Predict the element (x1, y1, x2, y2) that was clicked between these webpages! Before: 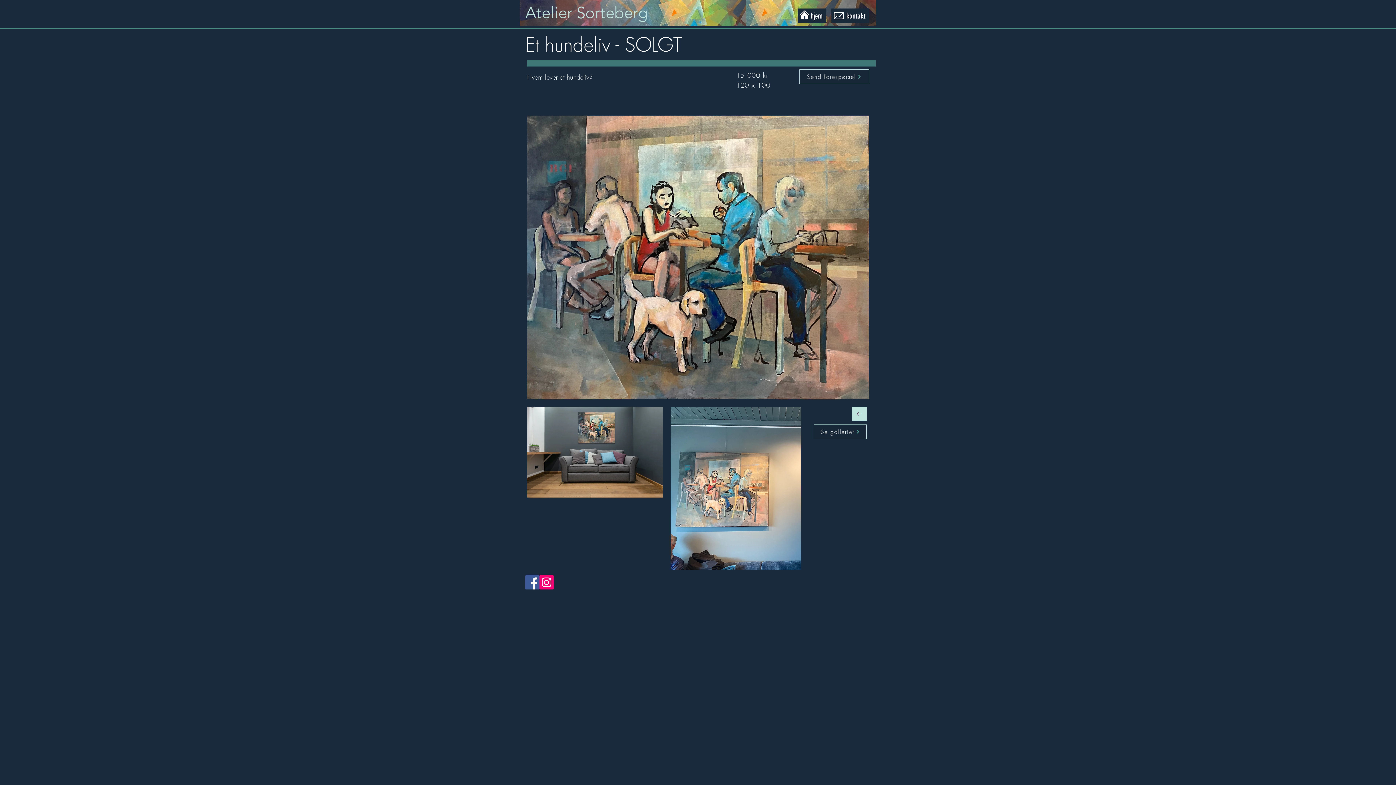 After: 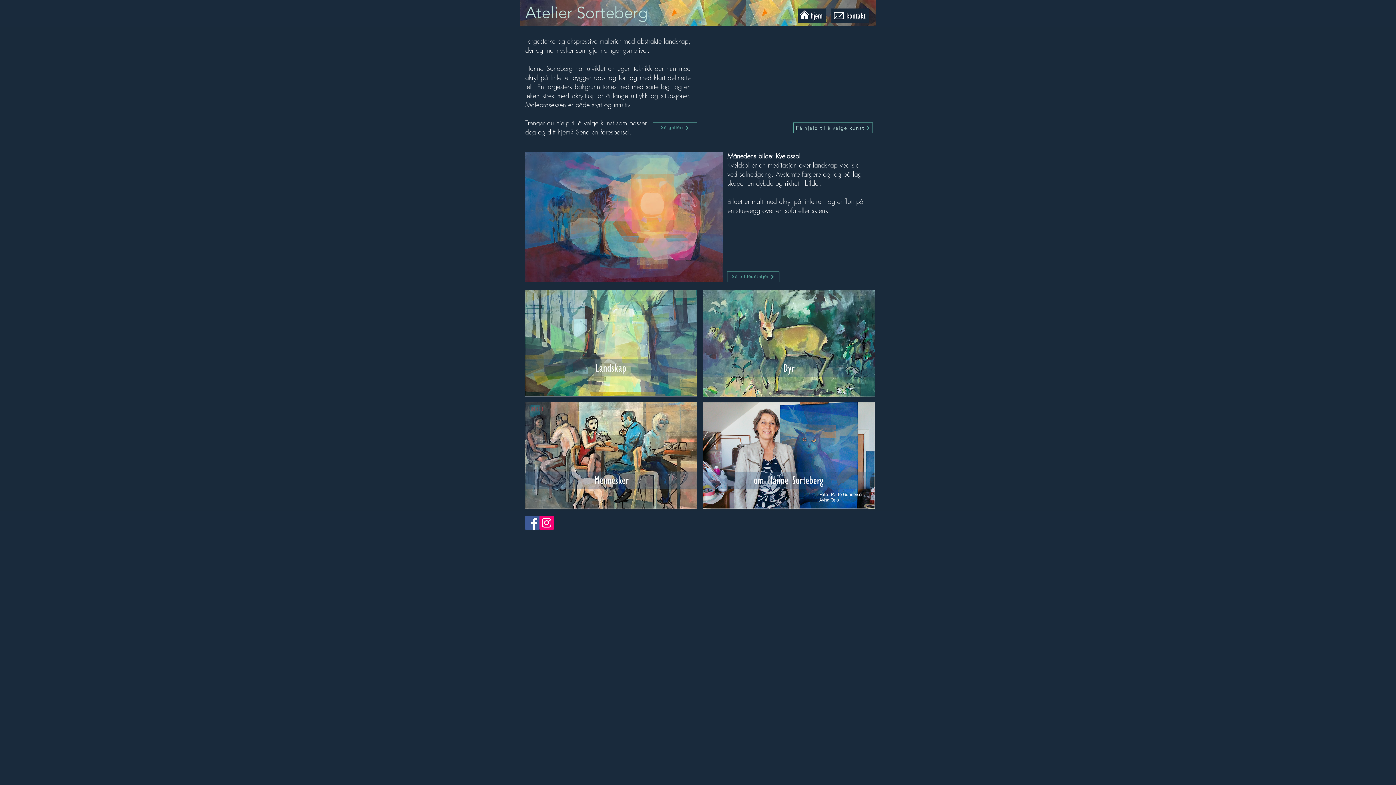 Action: bbox: (797, 7, 827, 26)